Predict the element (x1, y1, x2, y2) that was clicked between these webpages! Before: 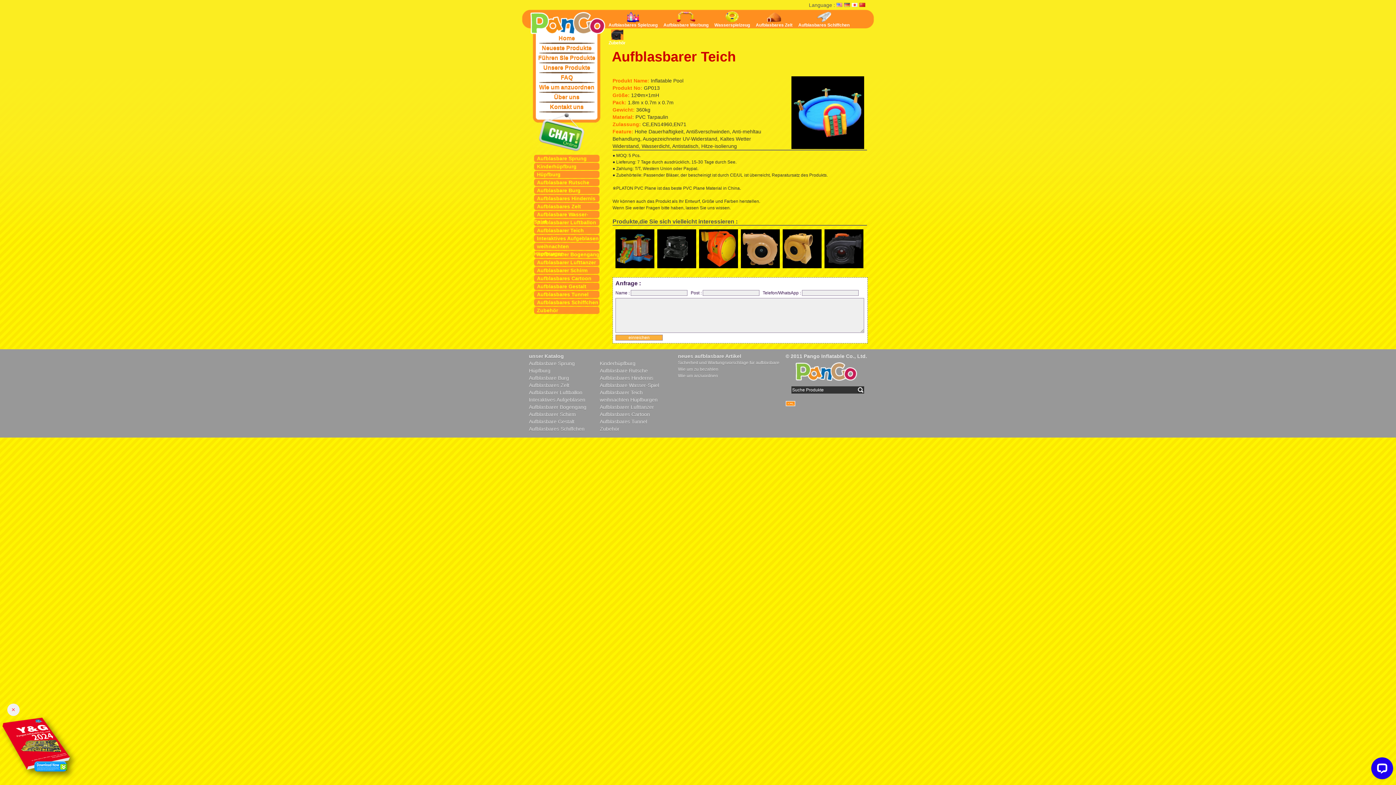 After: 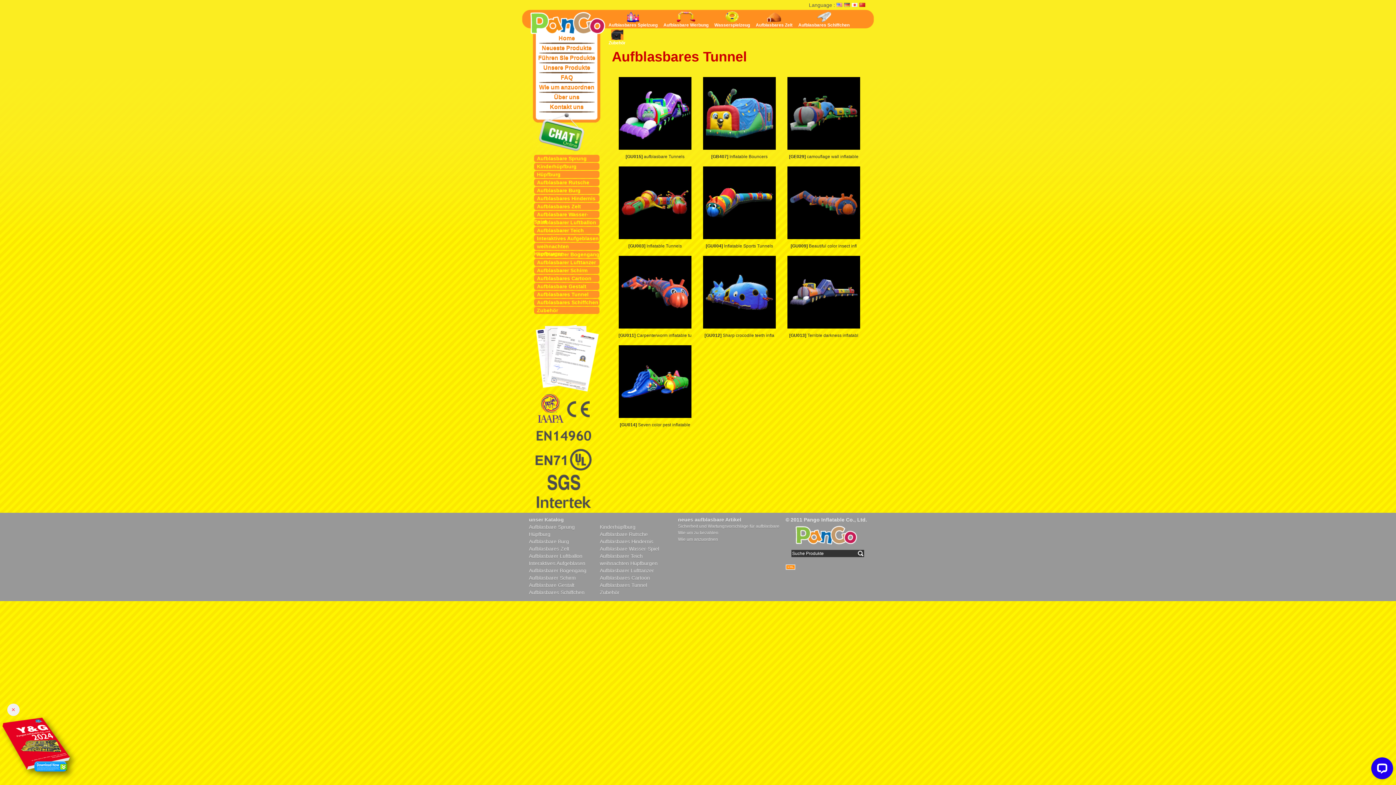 Action: bbox: (534, 290, 599, 298) label: Aufblasbares Tunnel